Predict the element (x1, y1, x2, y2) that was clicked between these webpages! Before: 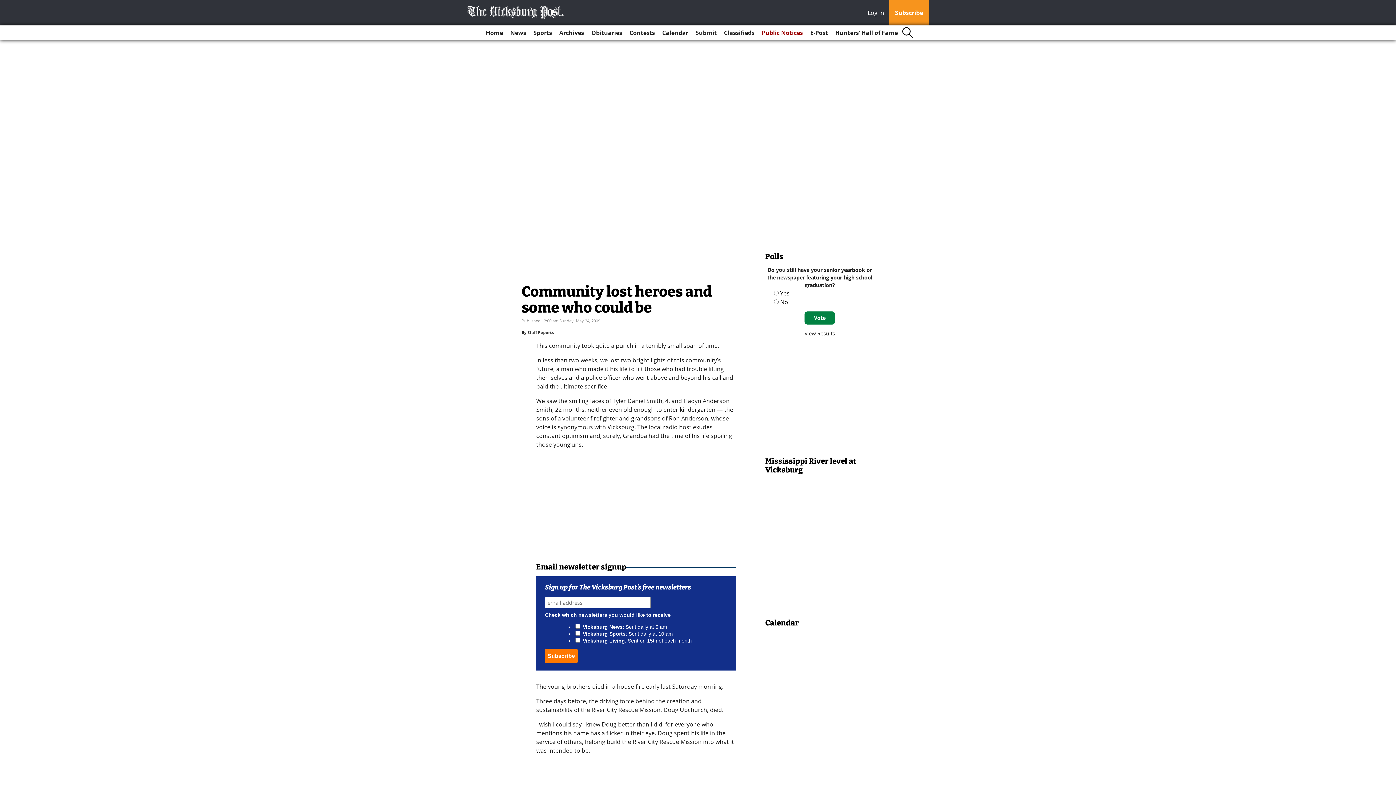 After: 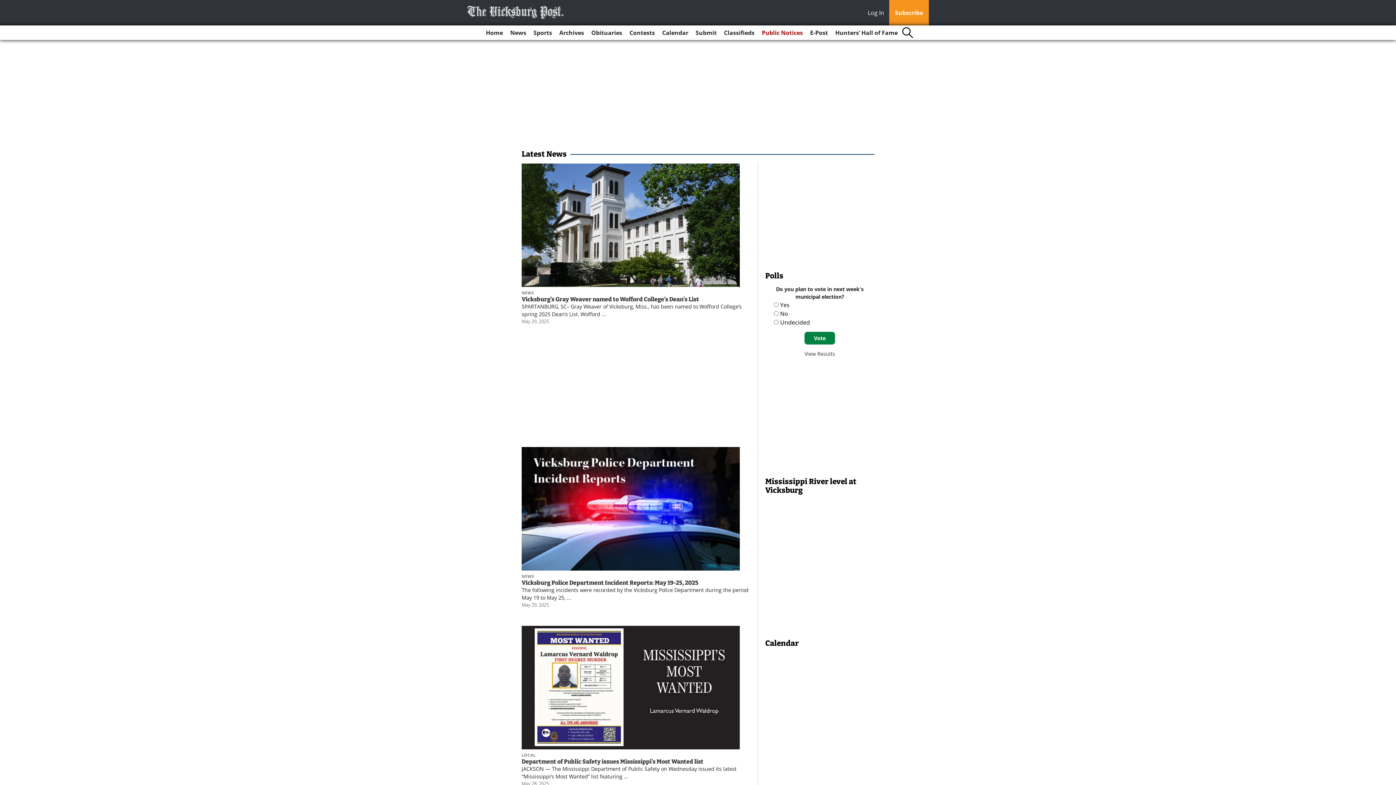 Action: label: News bbox: (507, 25, 529, 40)